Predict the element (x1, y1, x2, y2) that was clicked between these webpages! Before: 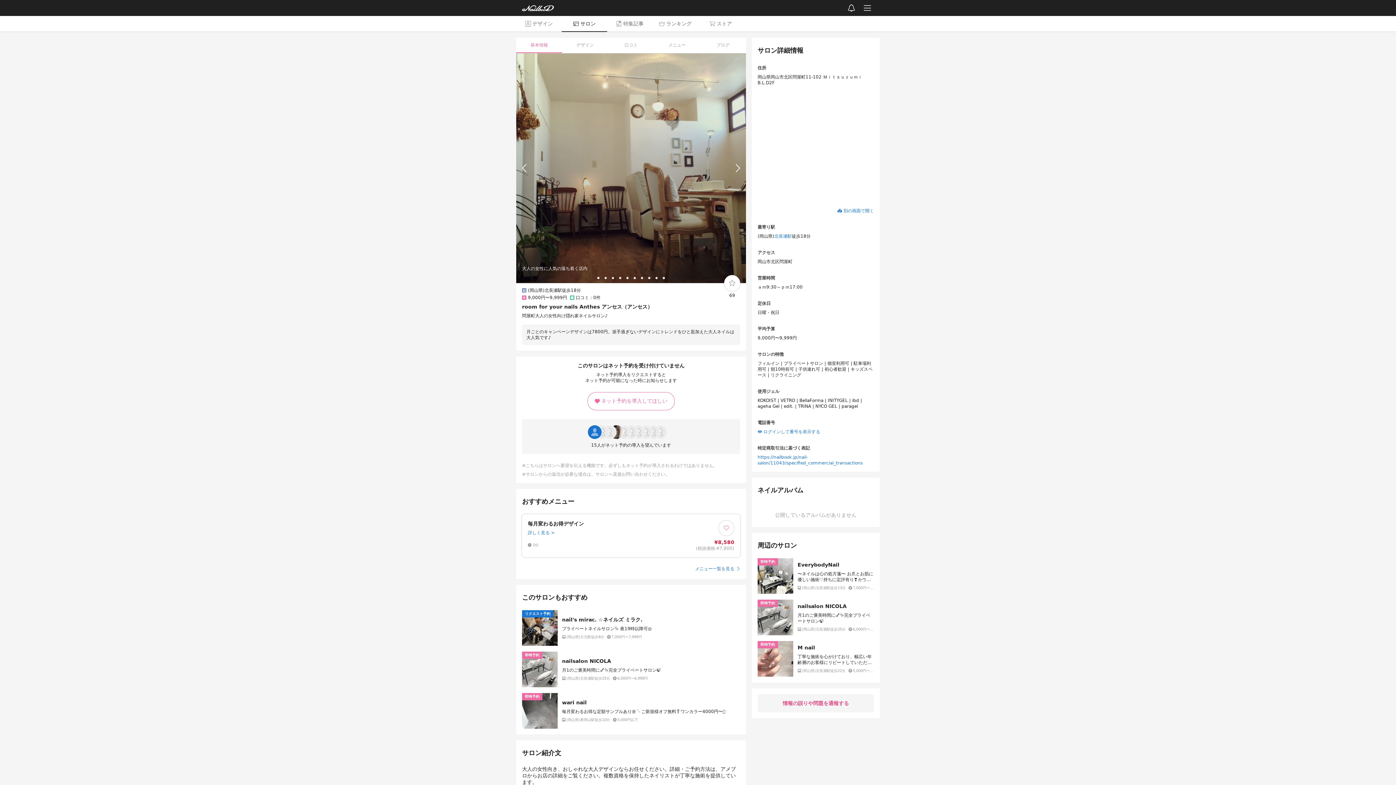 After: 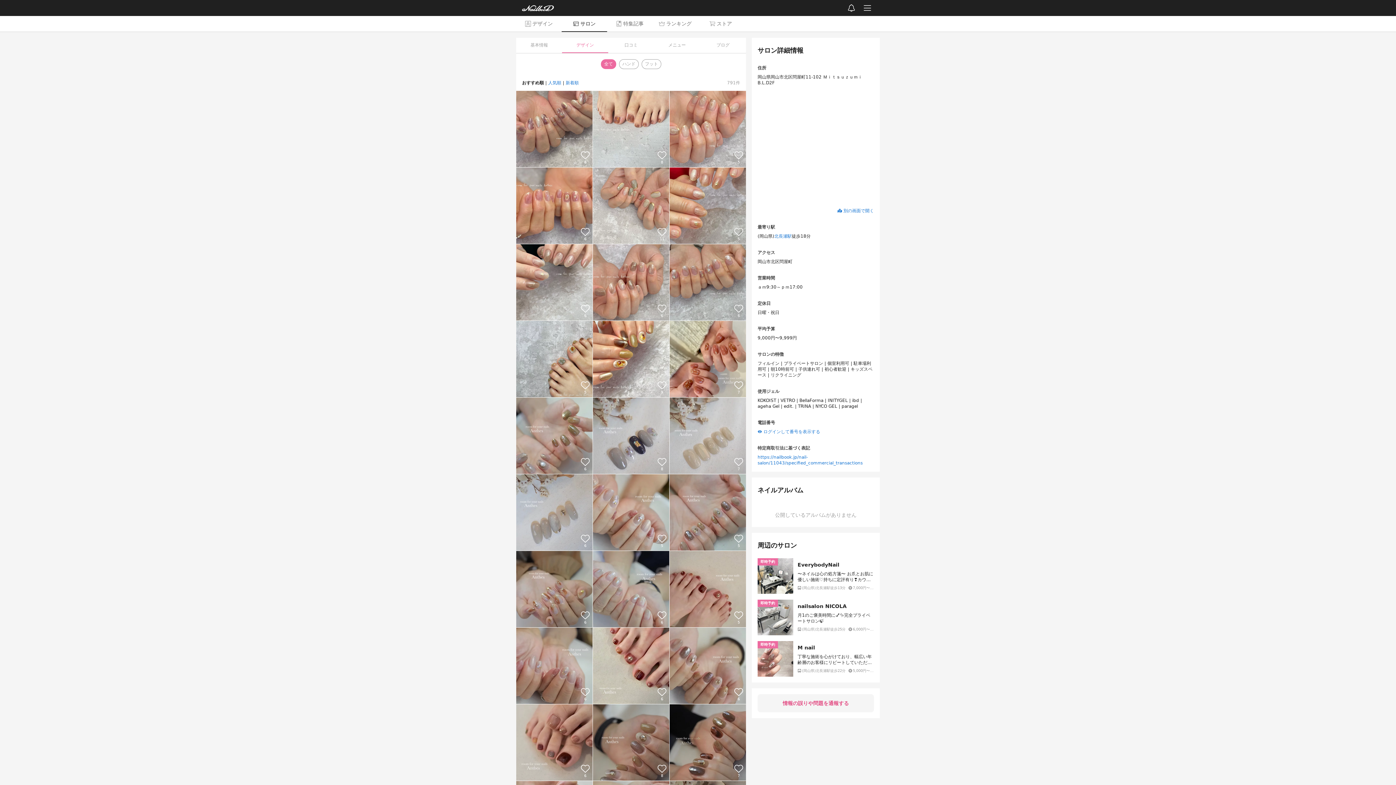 Action: label: デザイン bbox: (562, 37, 608, 53)